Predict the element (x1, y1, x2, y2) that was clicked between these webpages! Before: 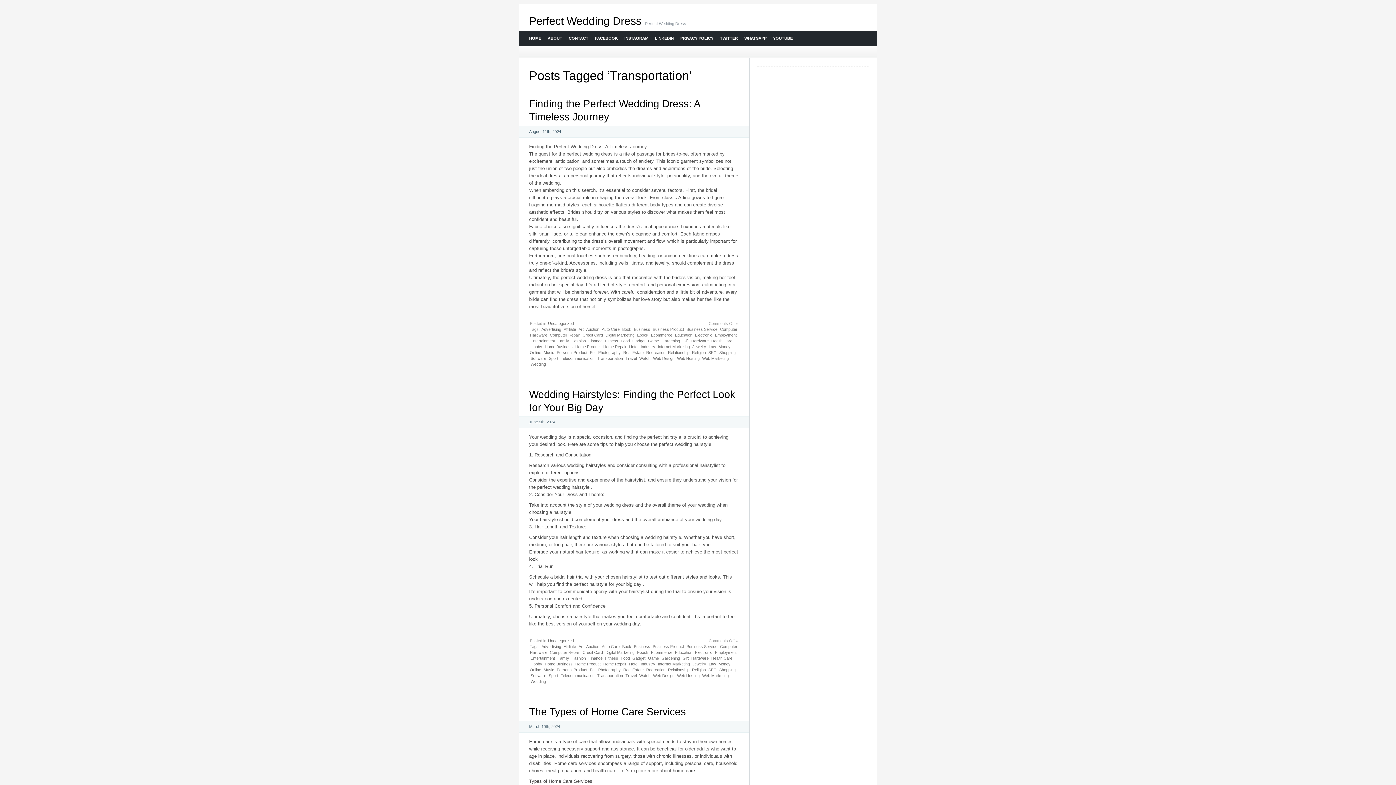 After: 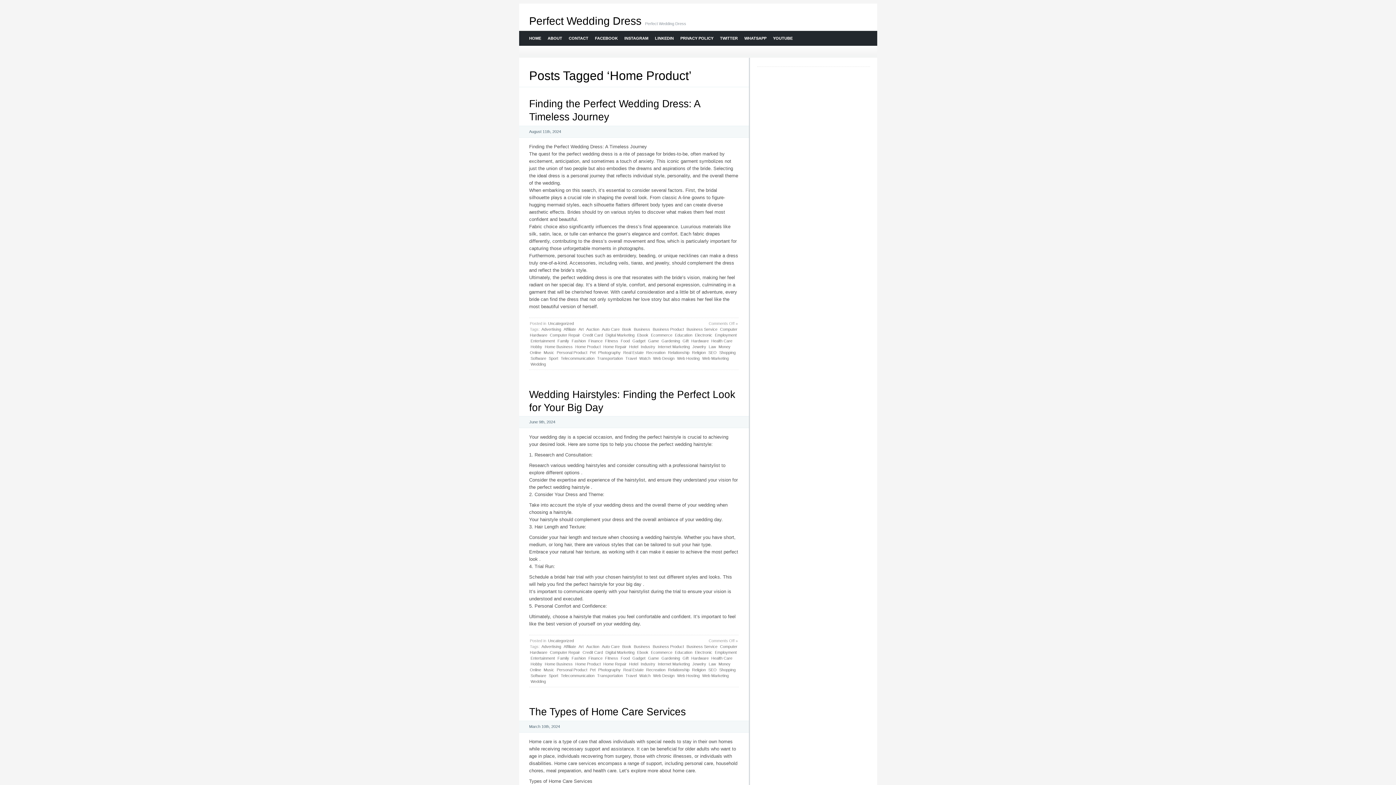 Action: bbox: (574, 343, 601, 349) label: Home Product